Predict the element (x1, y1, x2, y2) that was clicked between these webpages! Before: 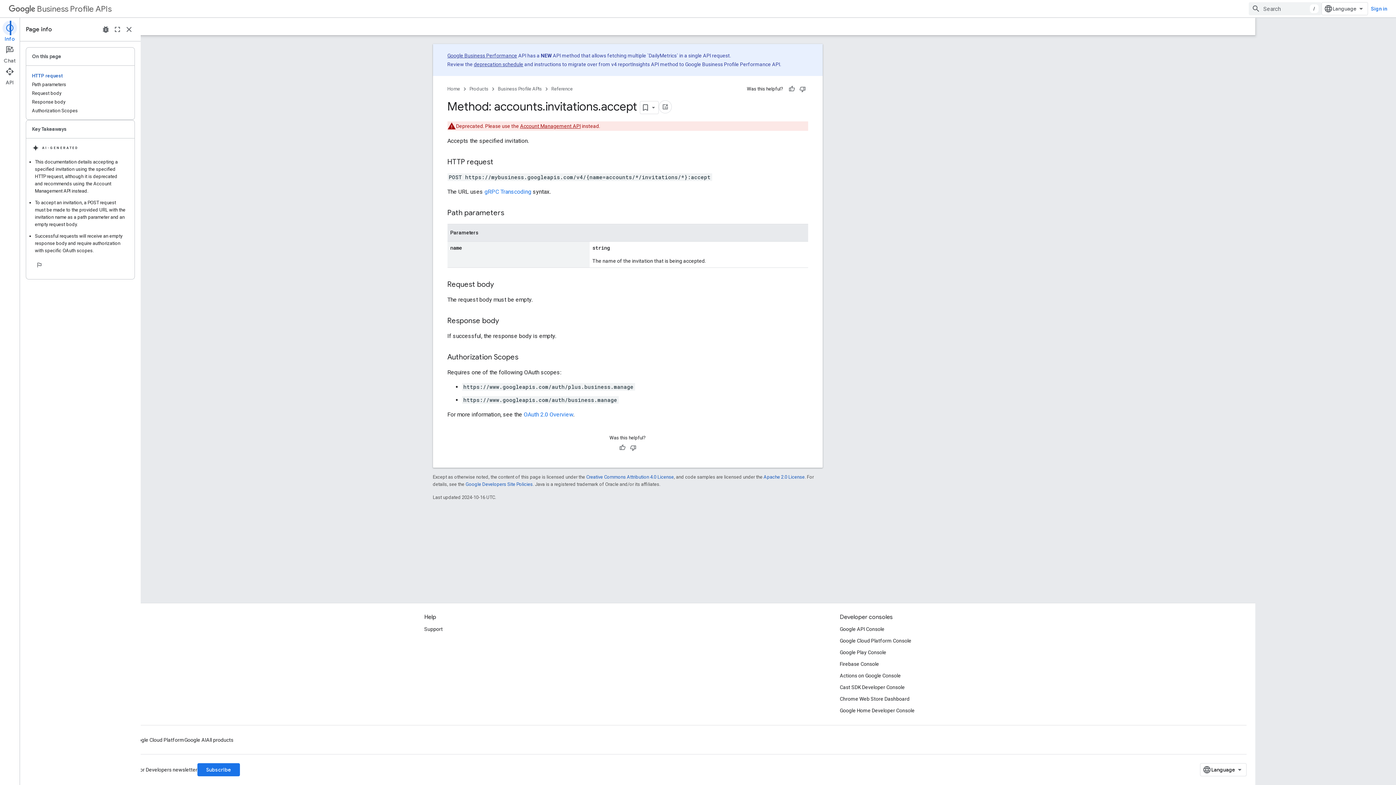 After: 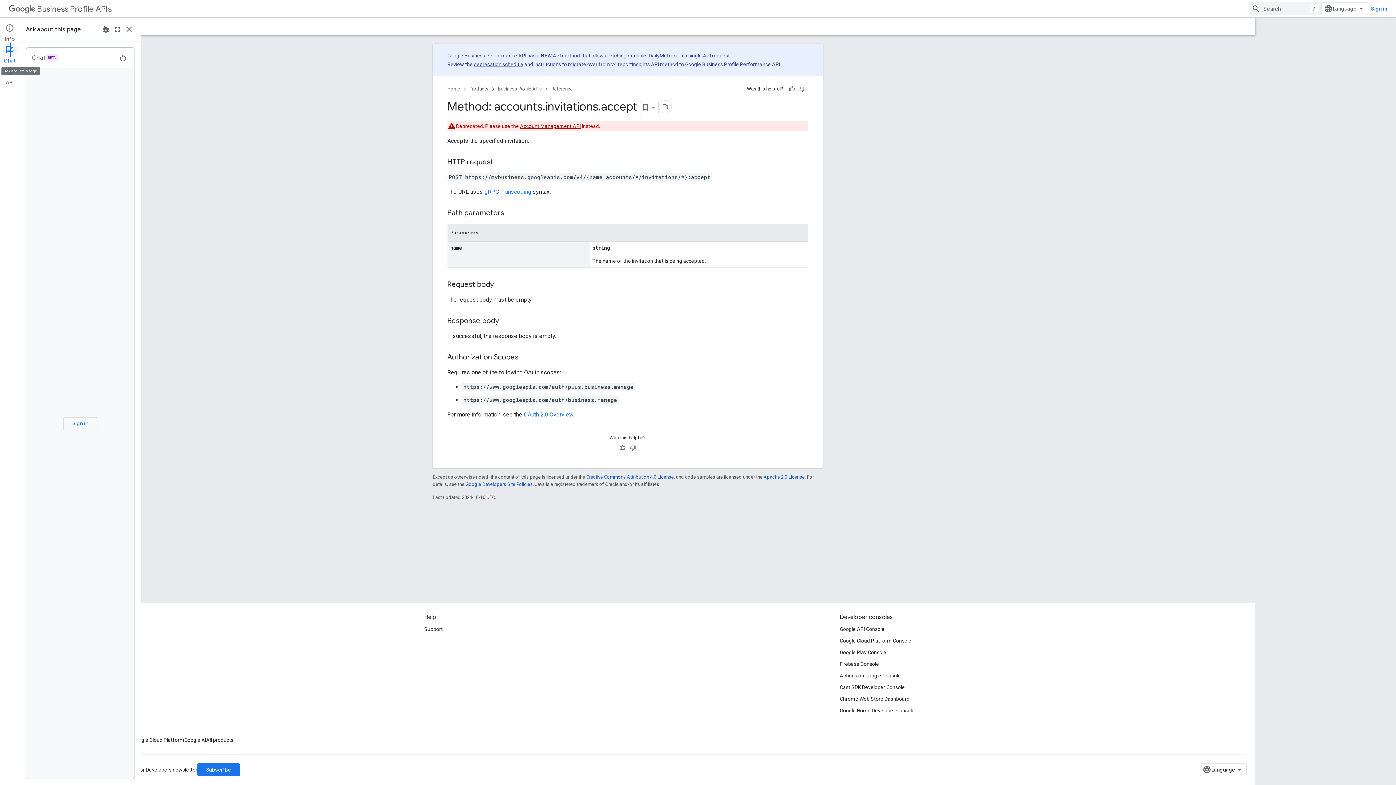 Action: label: Chat bbox: (0, 42, 19, 64)